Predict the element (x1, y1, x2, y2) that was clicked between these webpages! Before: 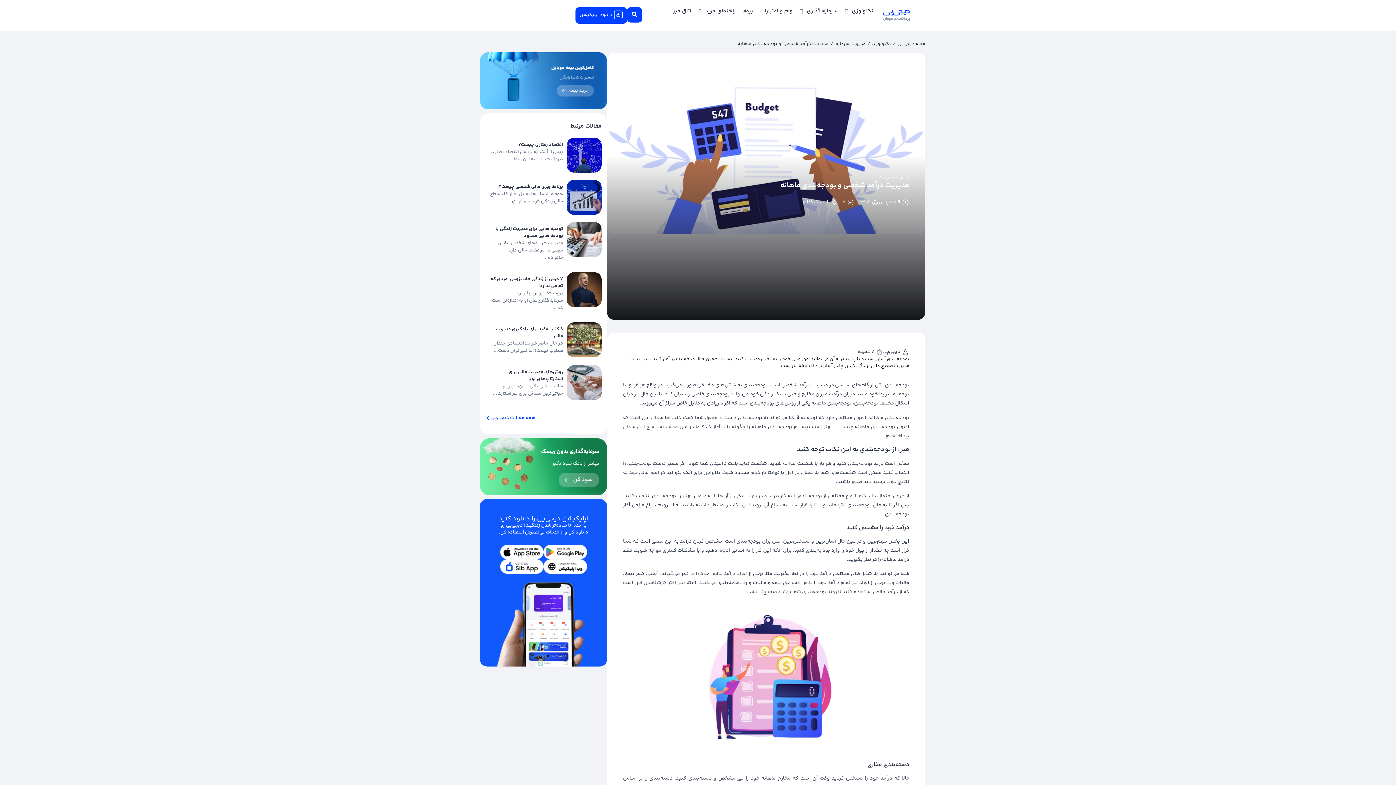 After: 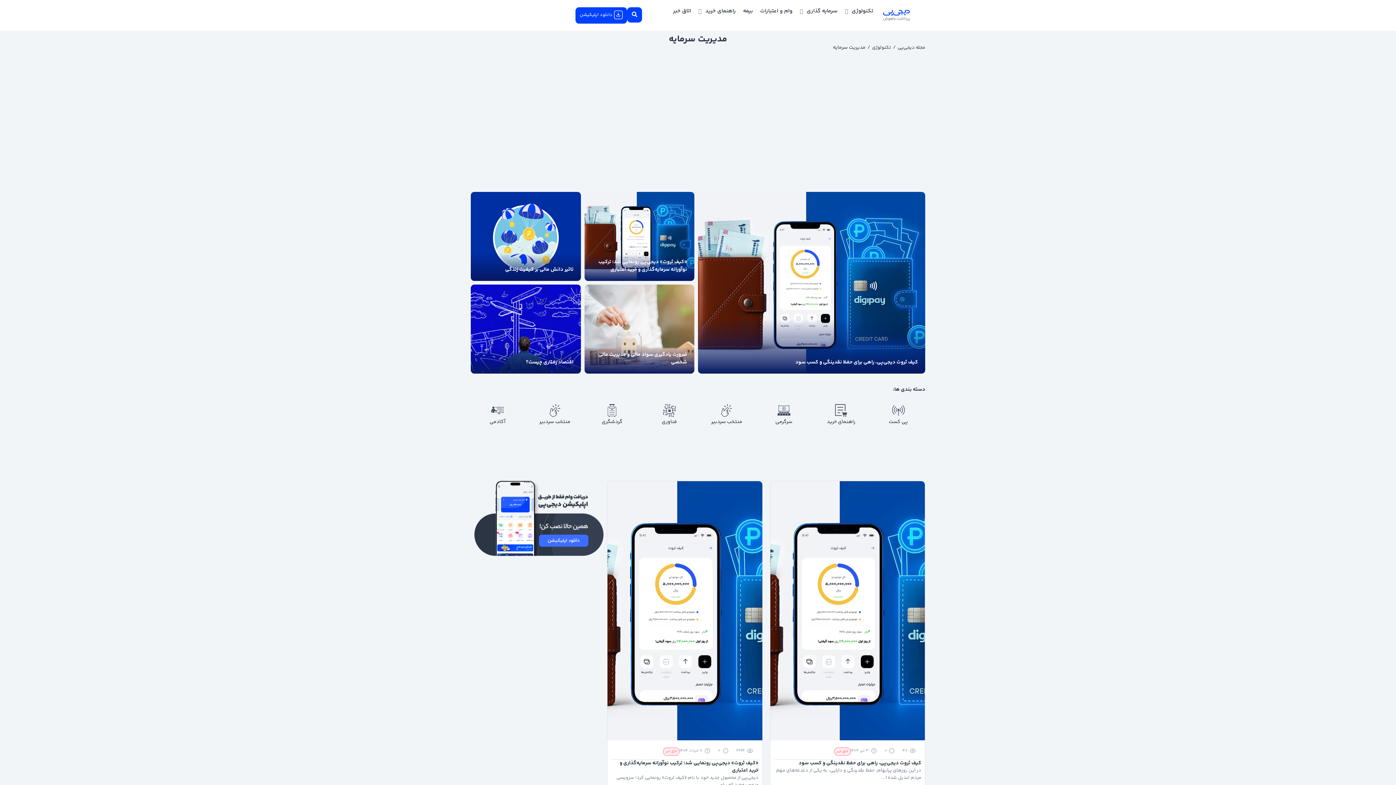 Action: label: مدیریت سرمایه bbox: (835, 40, 865, 47)